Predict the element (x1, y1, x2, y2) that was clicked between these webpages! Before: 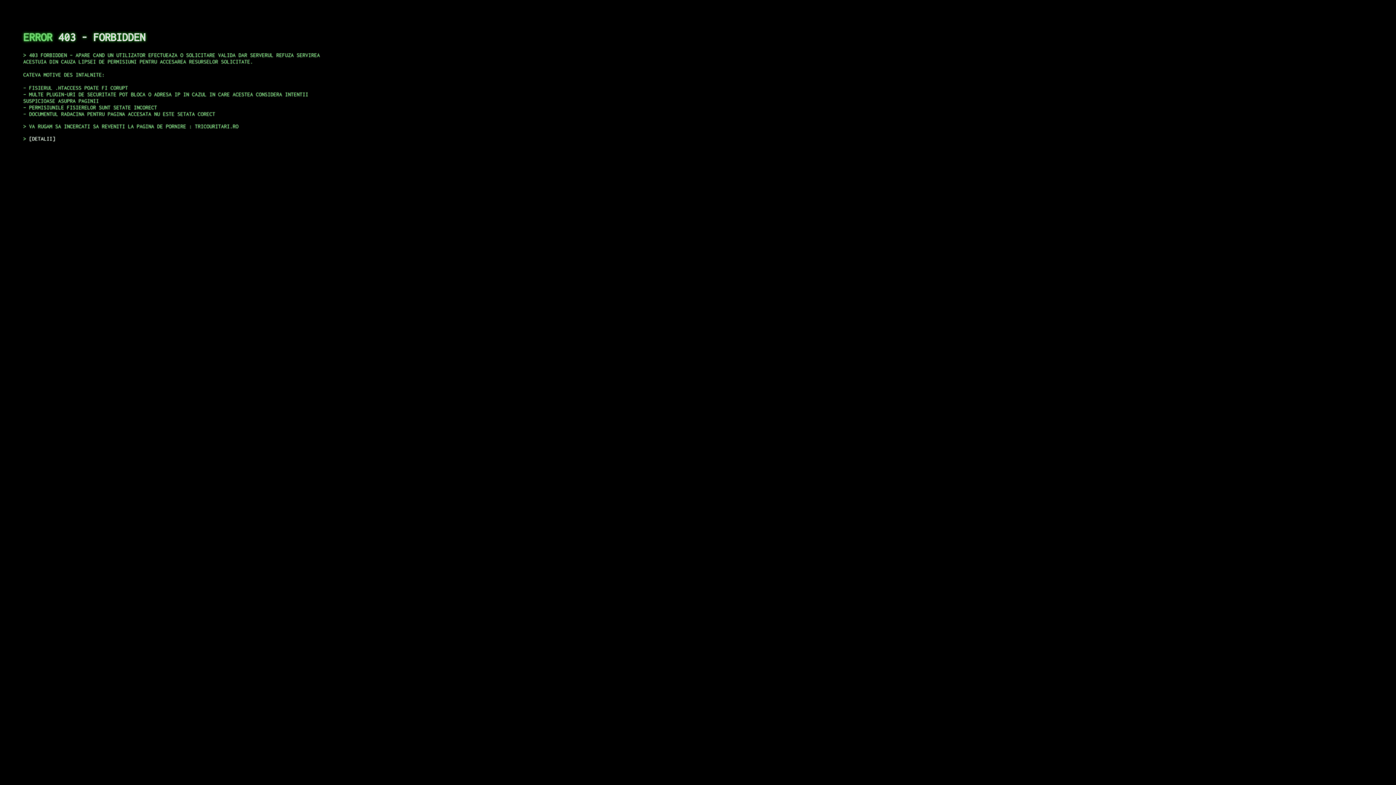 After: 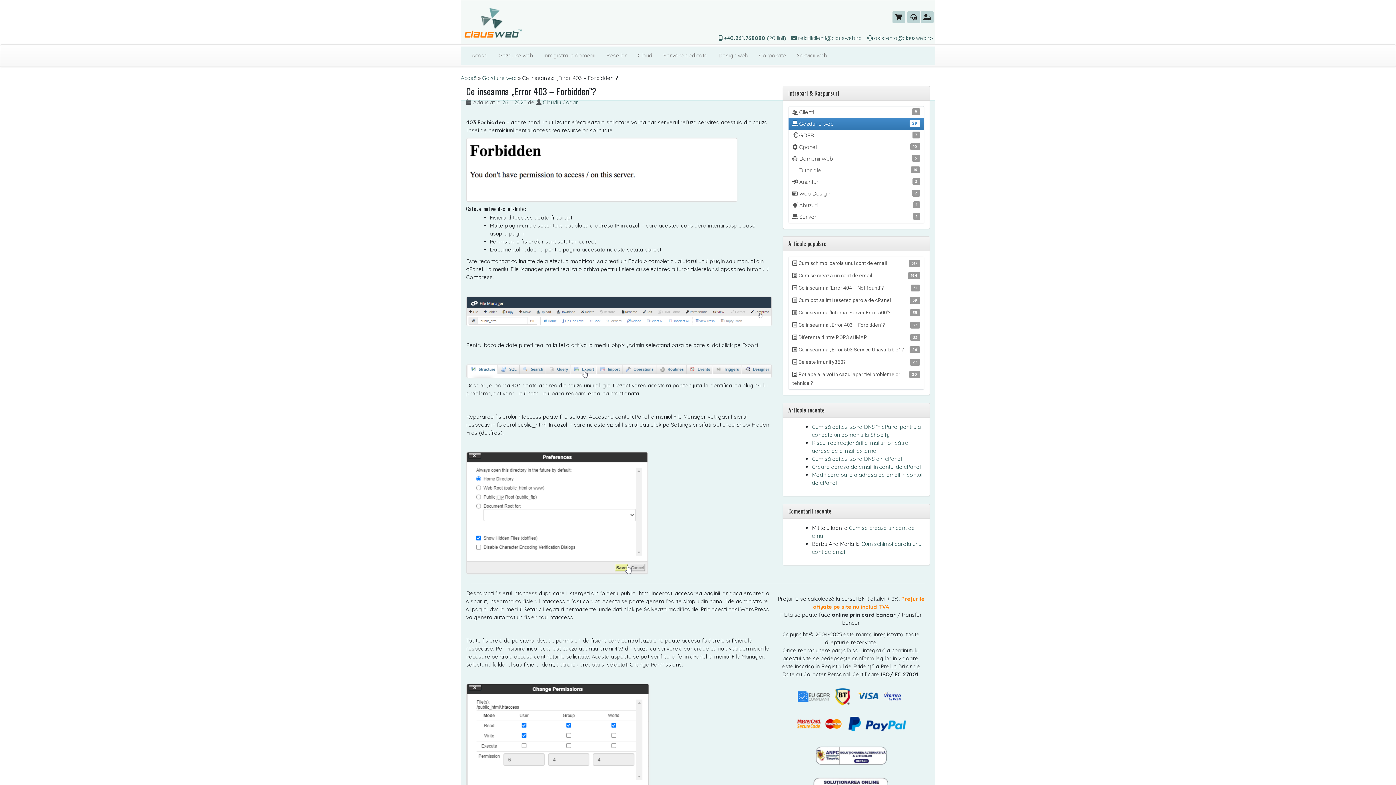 Action: label: DETALII bbox: (29, 135, 55, 141)